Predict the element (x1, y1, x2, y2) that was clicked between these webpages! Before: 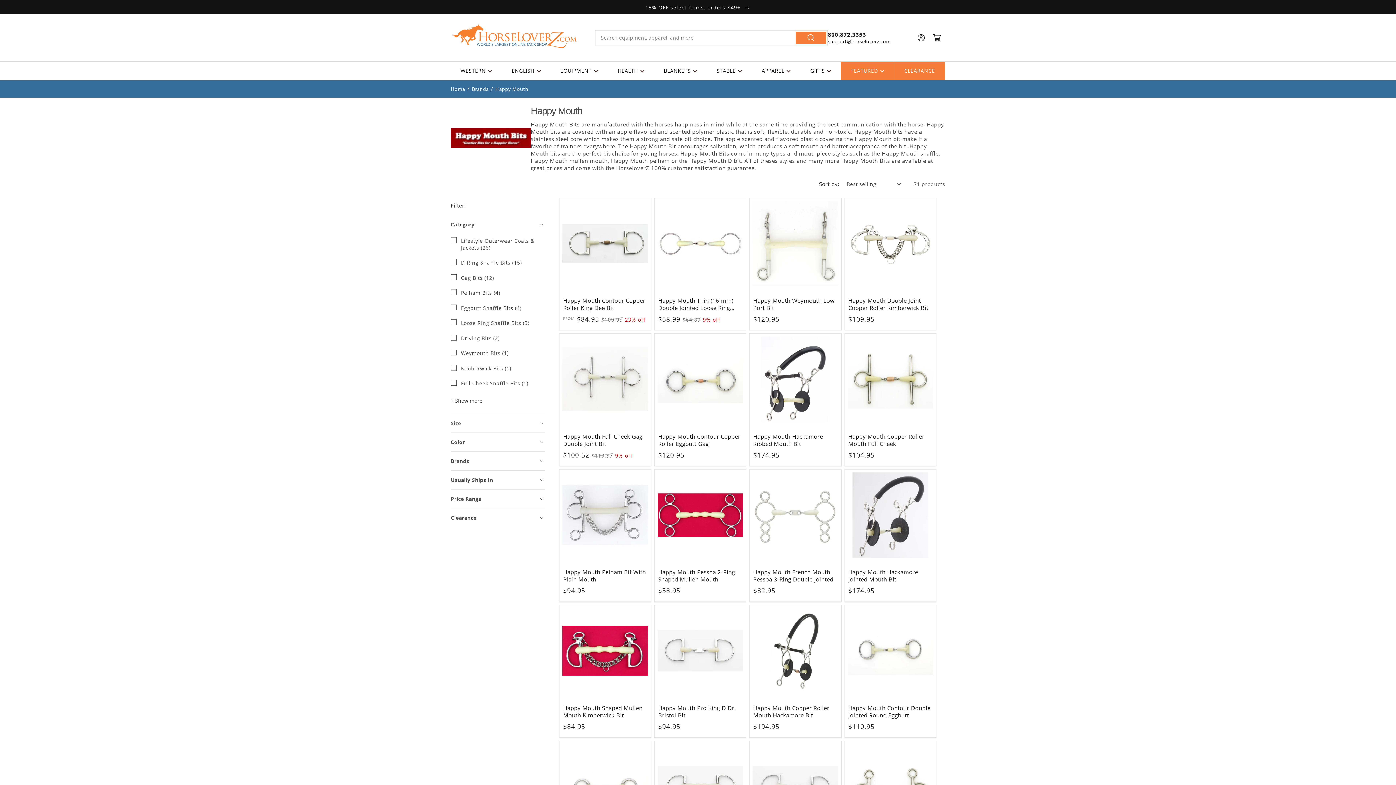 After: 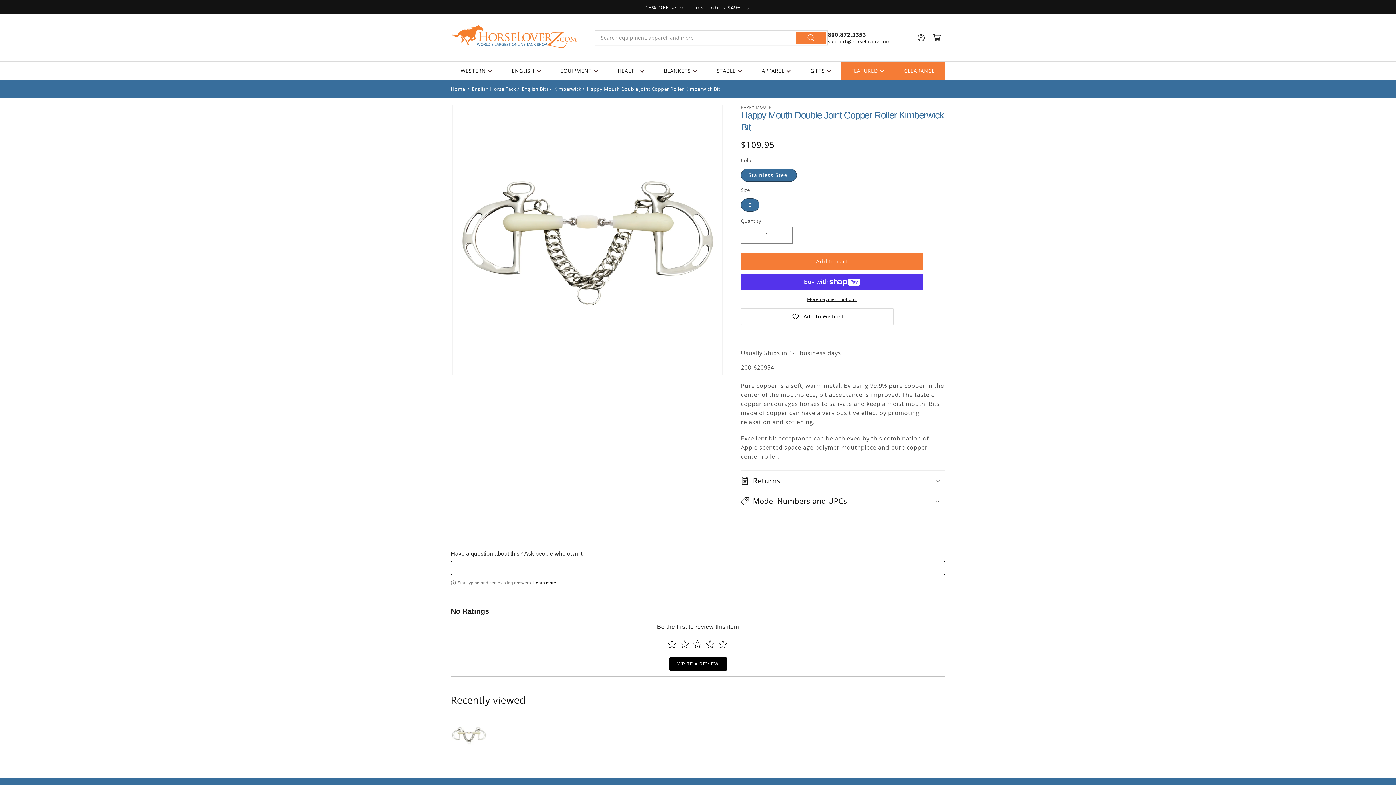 Action: label: Happy Mouth Double Joint Copper Roller Kimberwick Bit bbox: (848, 297, 932, 312)